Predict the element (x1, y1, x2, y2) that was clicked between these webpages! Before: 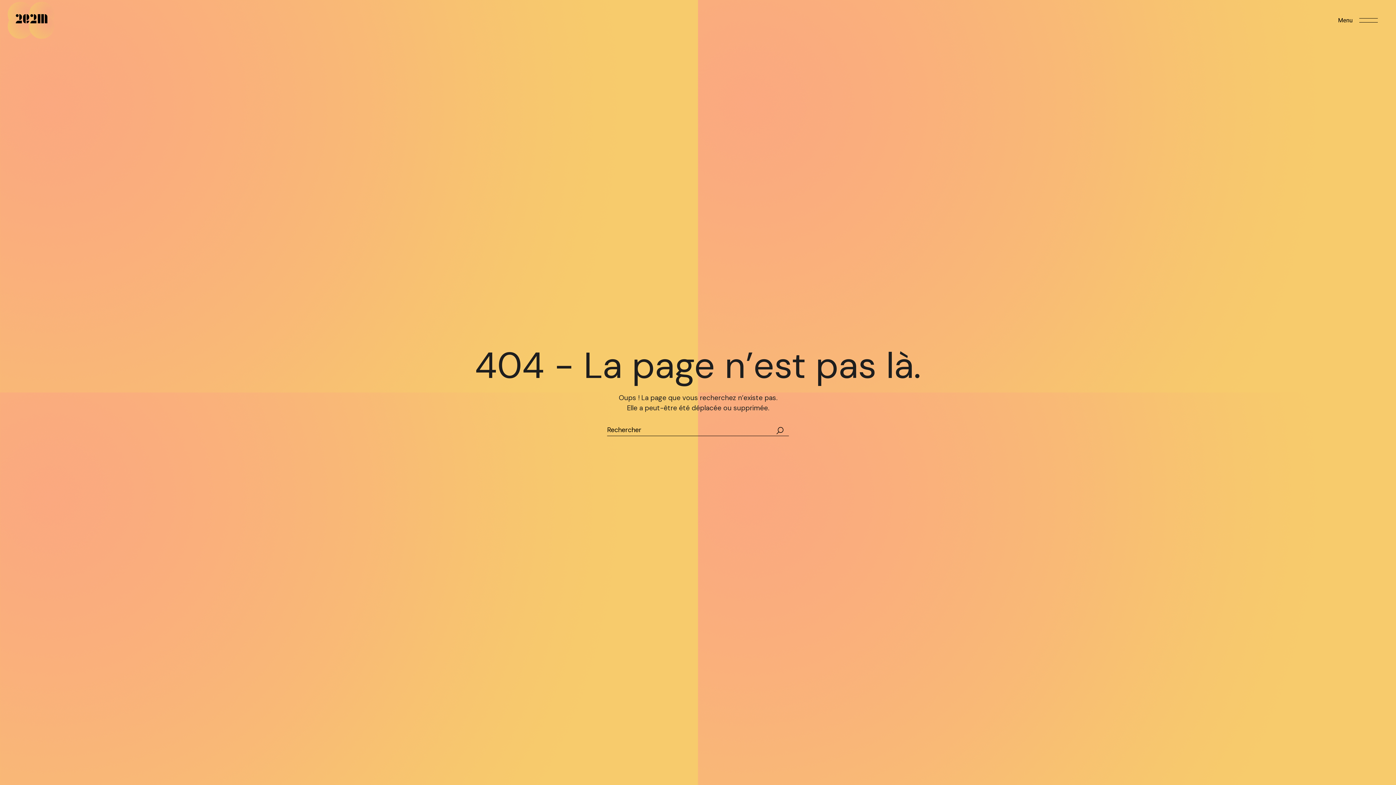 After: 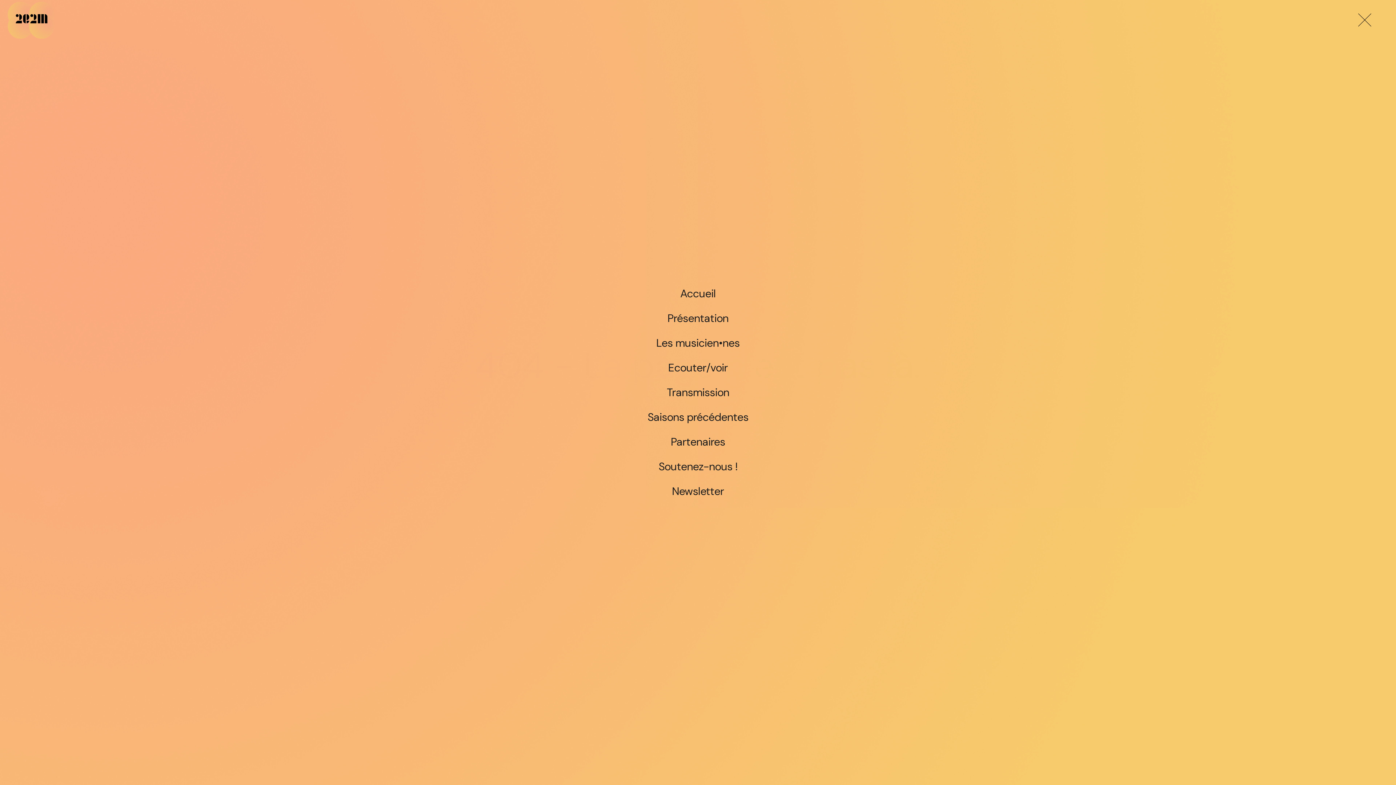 Action: bbox: (1320, 18, 1396, 22) label: Open the menu